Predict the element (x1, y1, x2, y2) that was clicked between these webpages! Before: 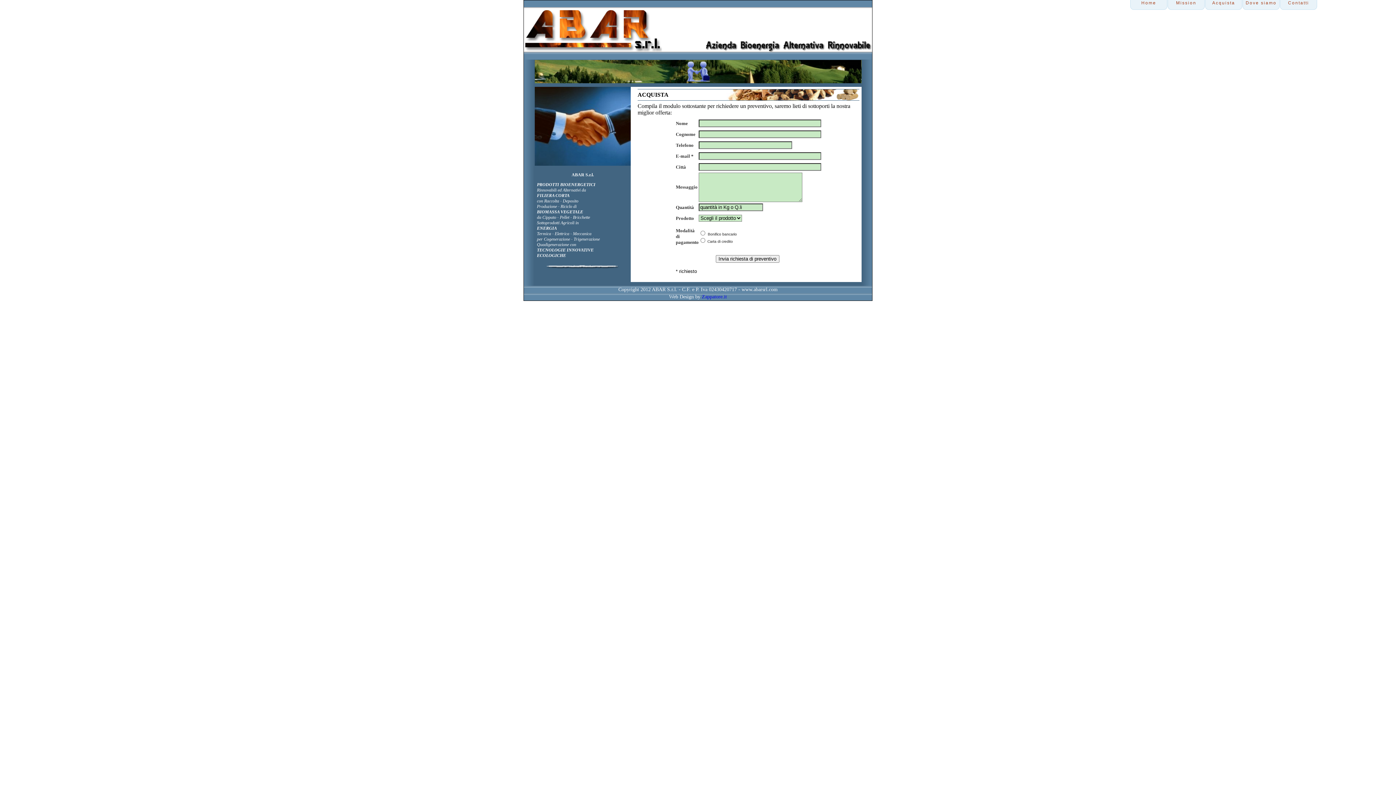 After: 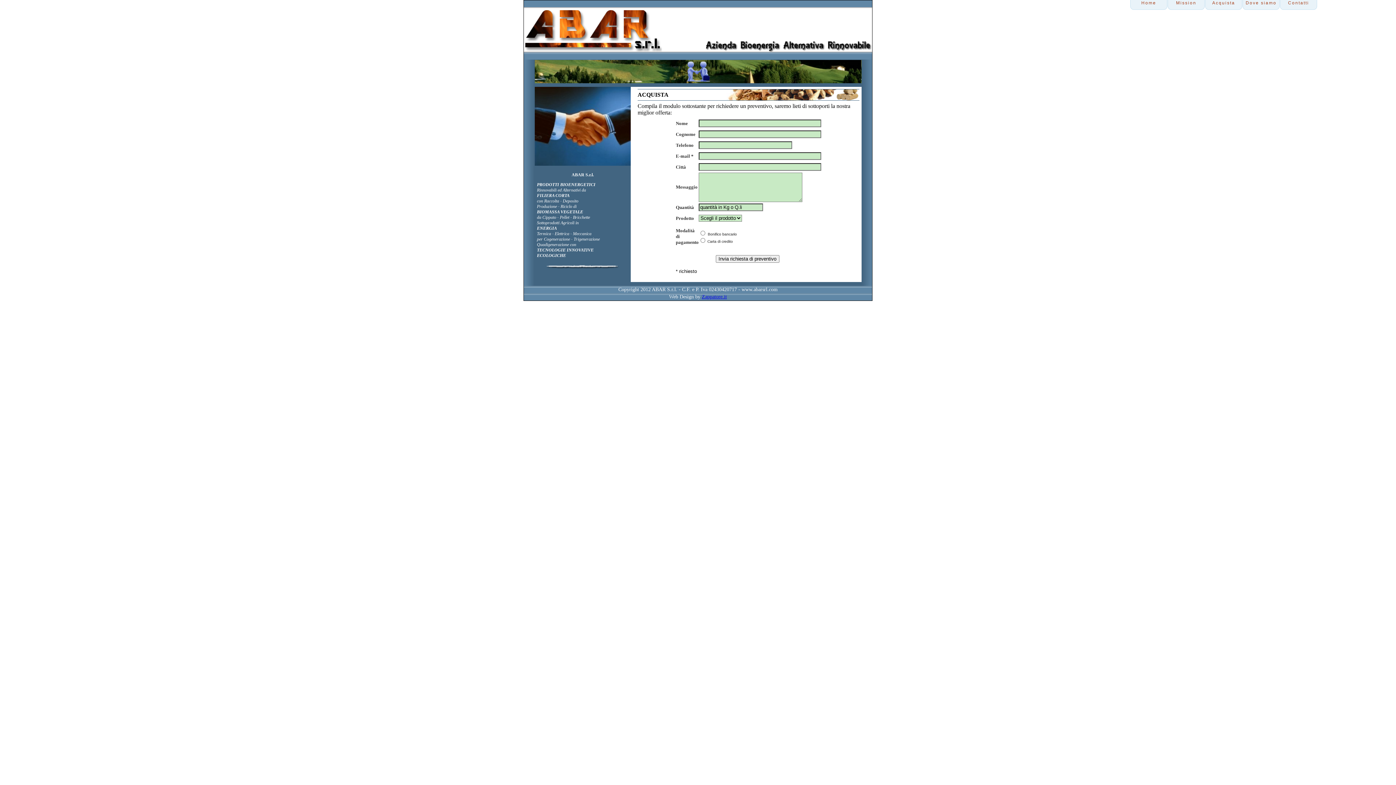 Action: bbox: (702, 294, 727, 299) label: Zappatore.it